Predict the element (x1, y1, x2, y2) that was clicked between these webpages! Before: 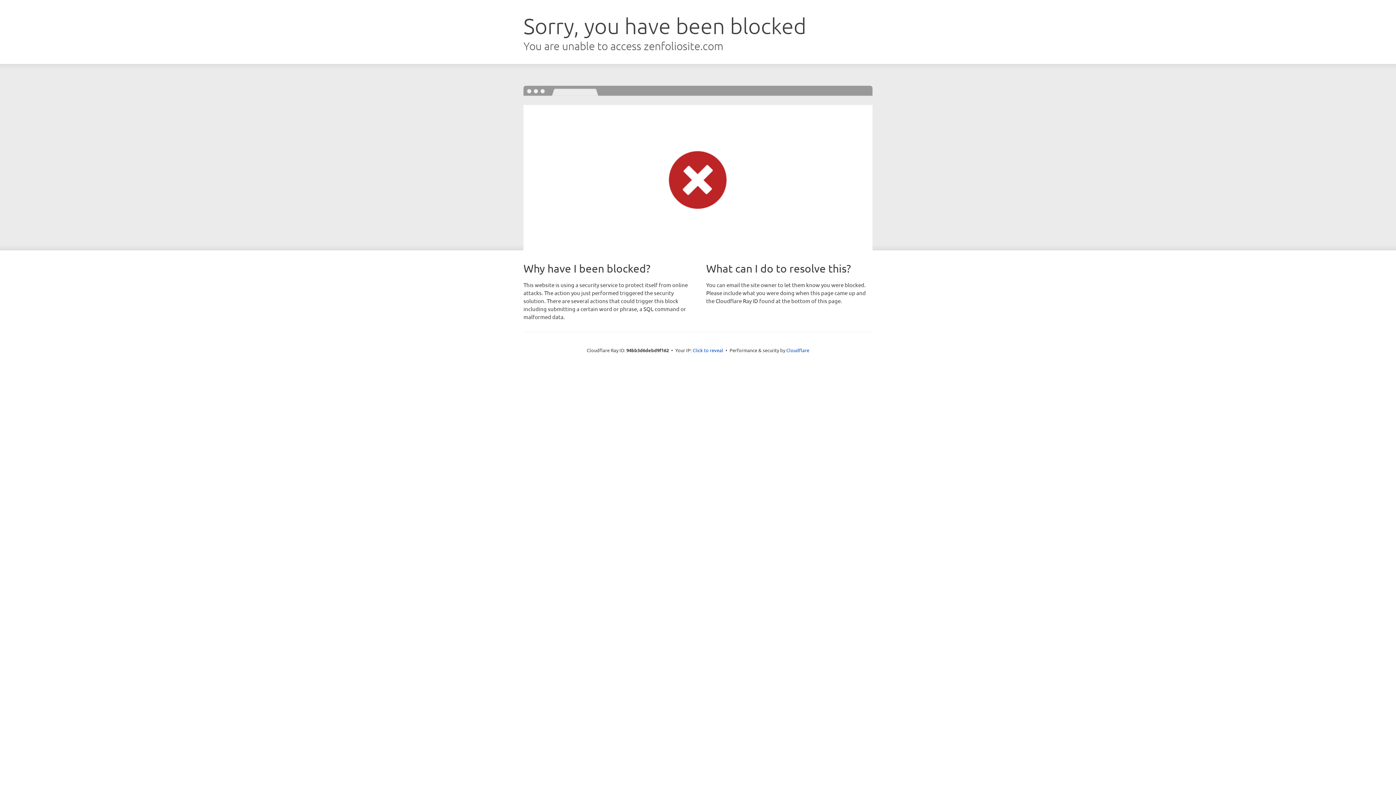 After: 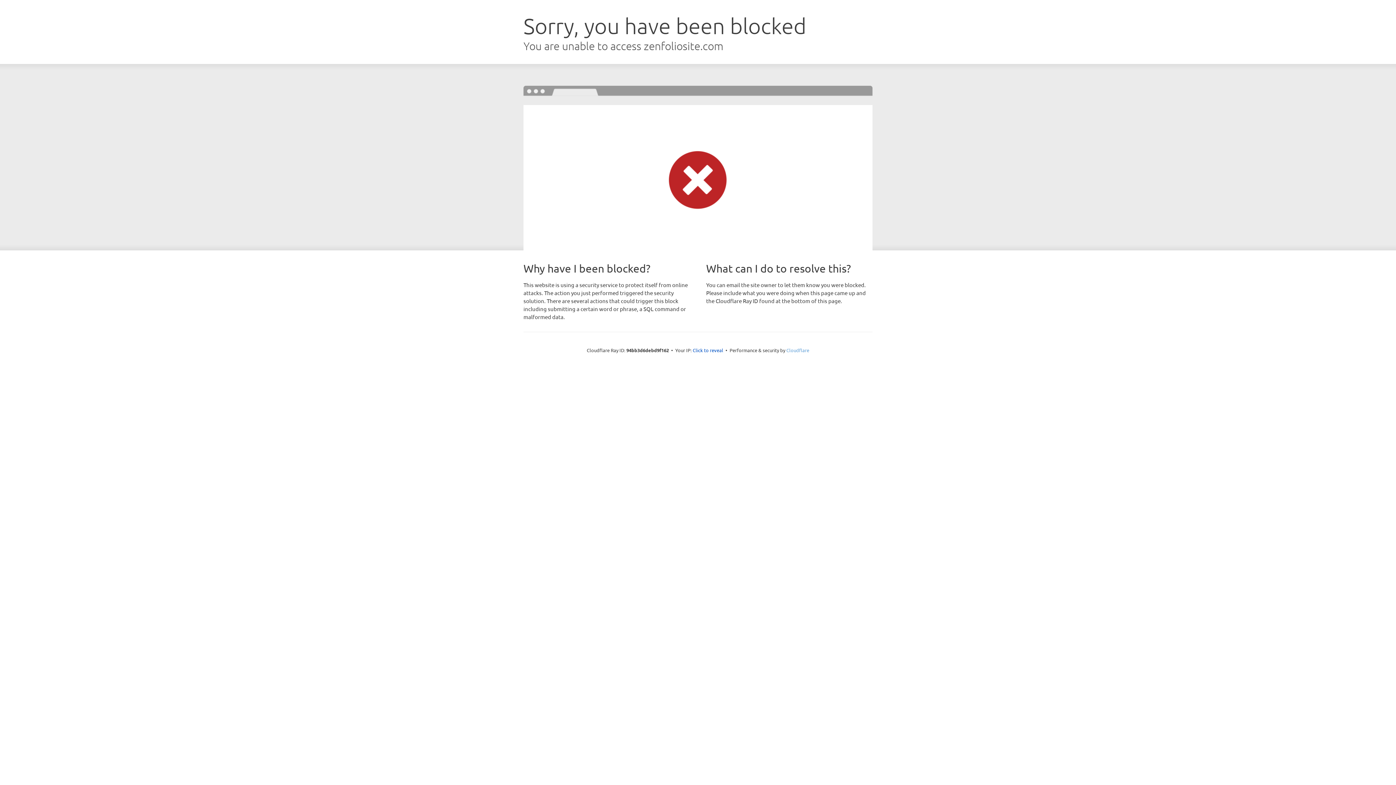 Action: label: Cloudflare bbox: (786, 347, 809, 353)